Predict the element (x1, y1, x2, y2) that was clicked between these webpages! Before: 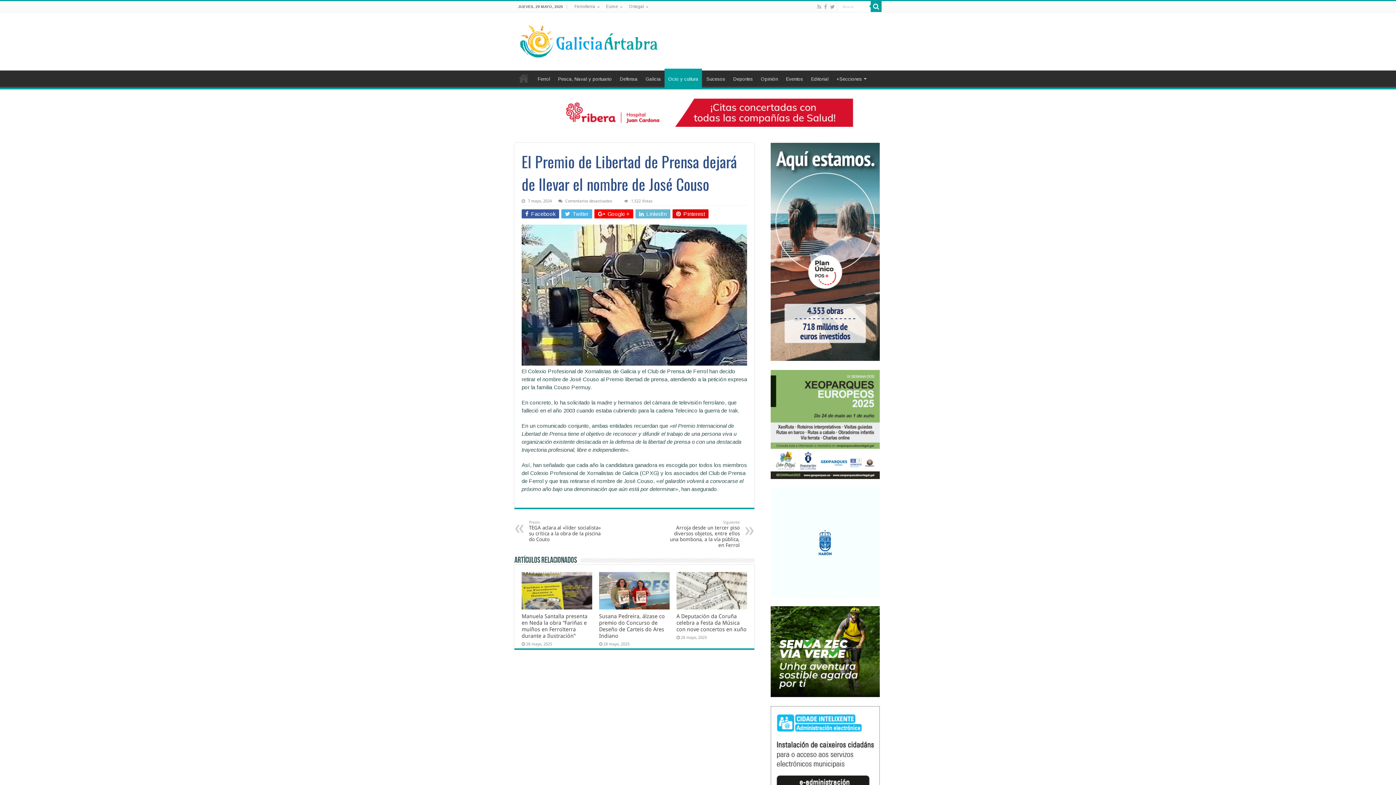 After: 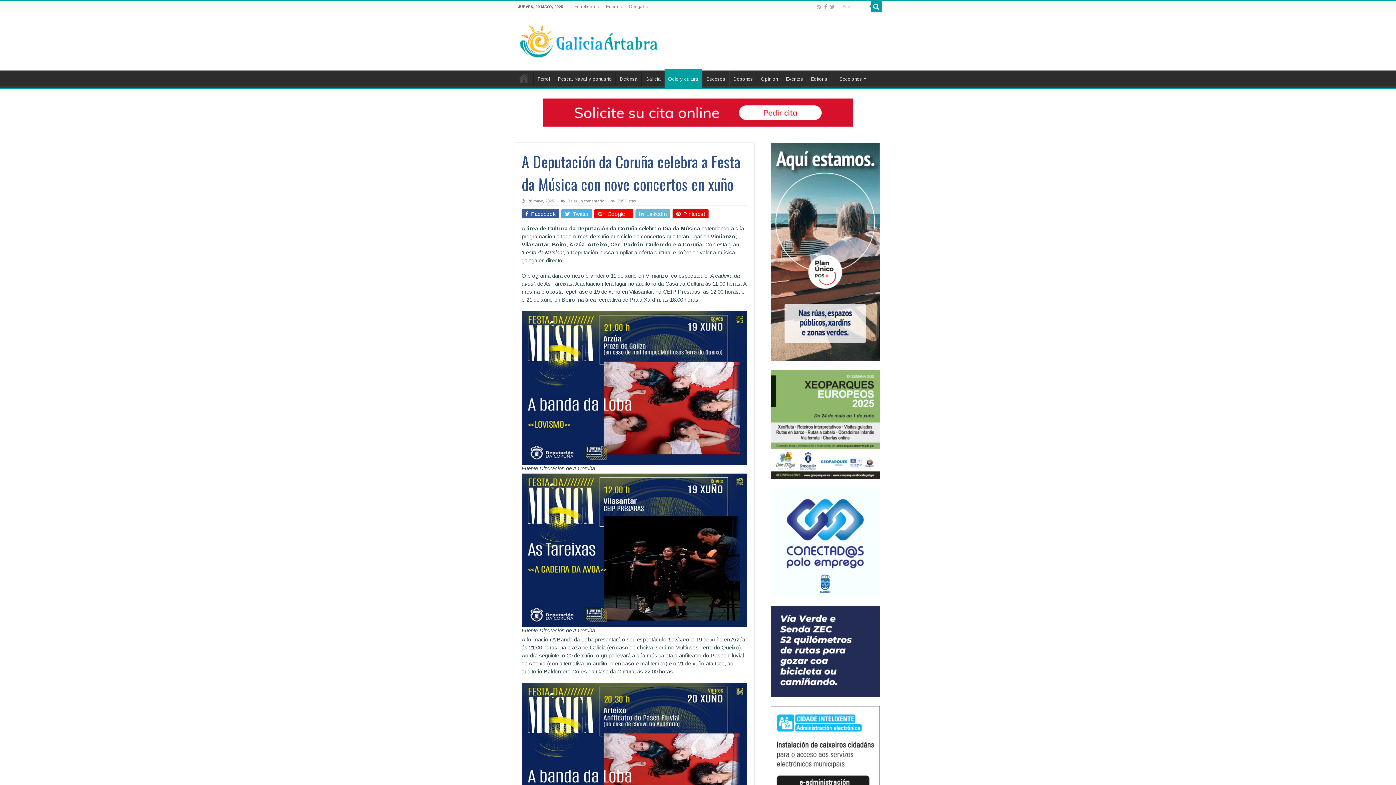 Action: bbox: (676, 572, 747, 609) label:  